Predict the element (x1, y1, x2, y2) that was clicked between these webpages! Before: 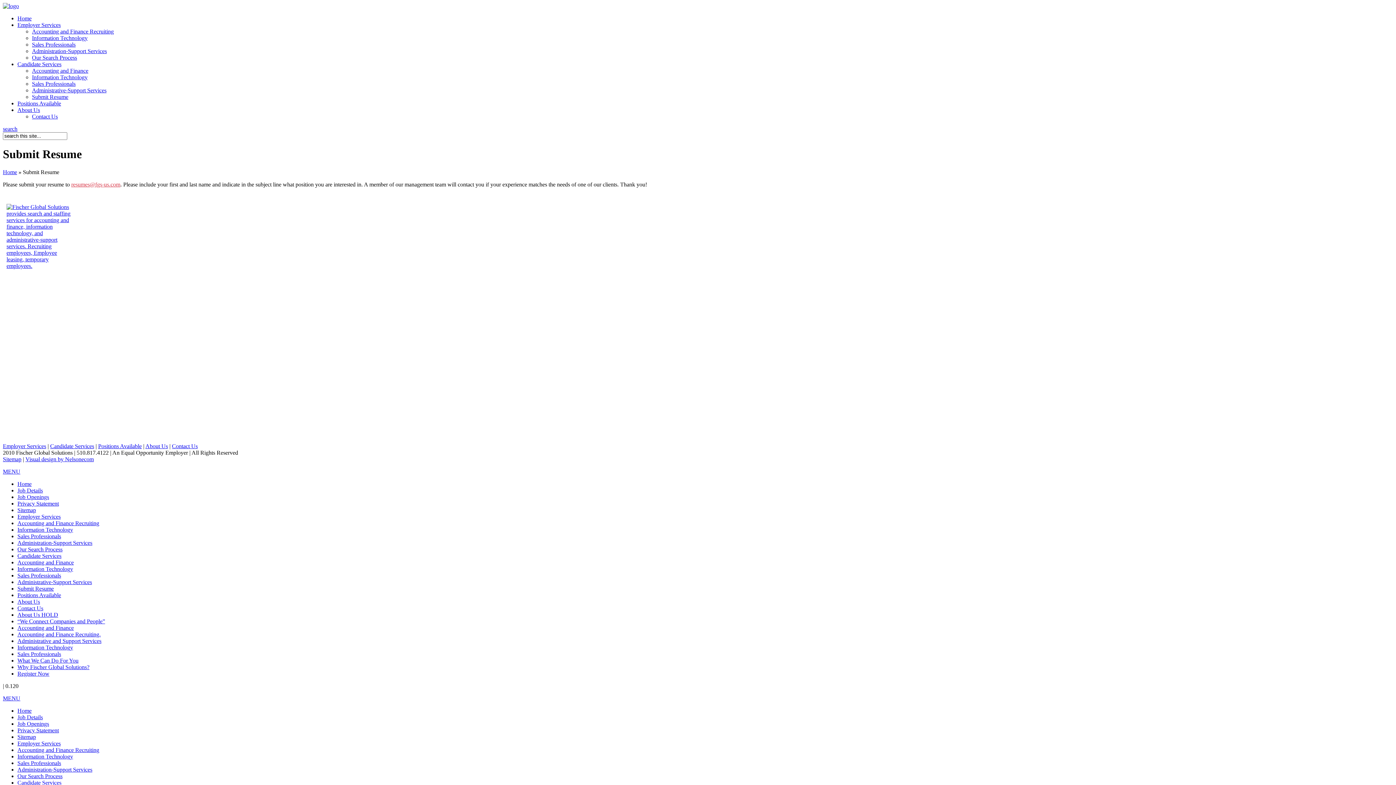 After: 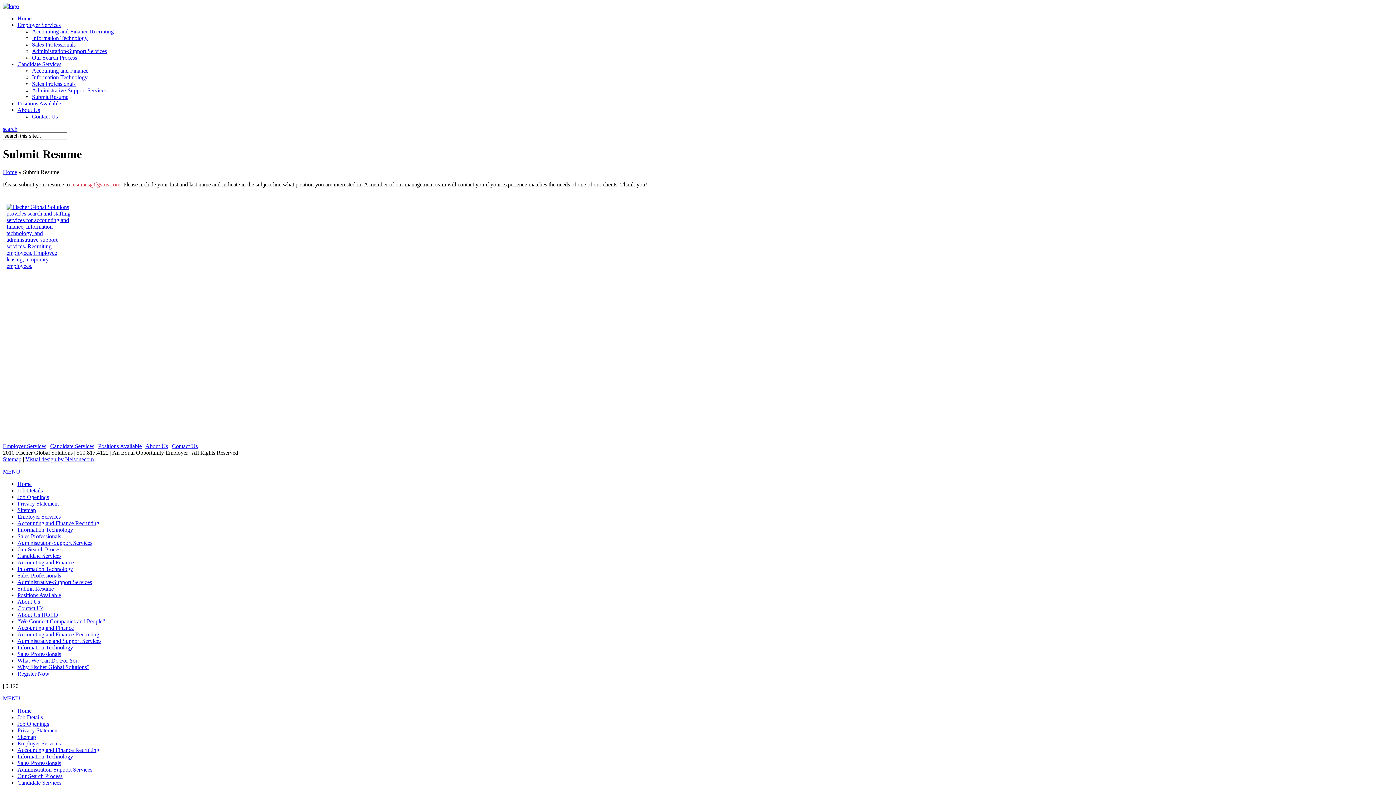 Action: bbox: (2, 125, 17, 132) label: search